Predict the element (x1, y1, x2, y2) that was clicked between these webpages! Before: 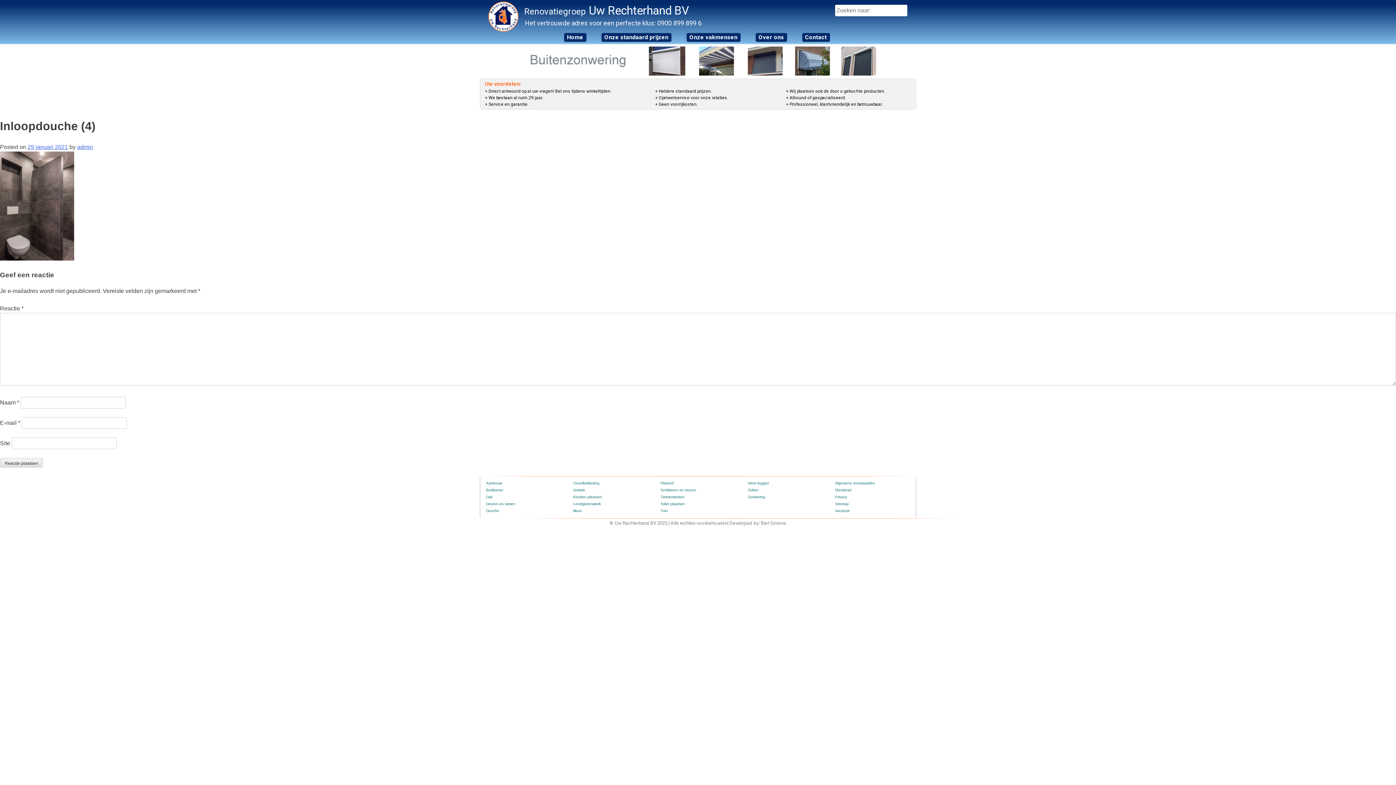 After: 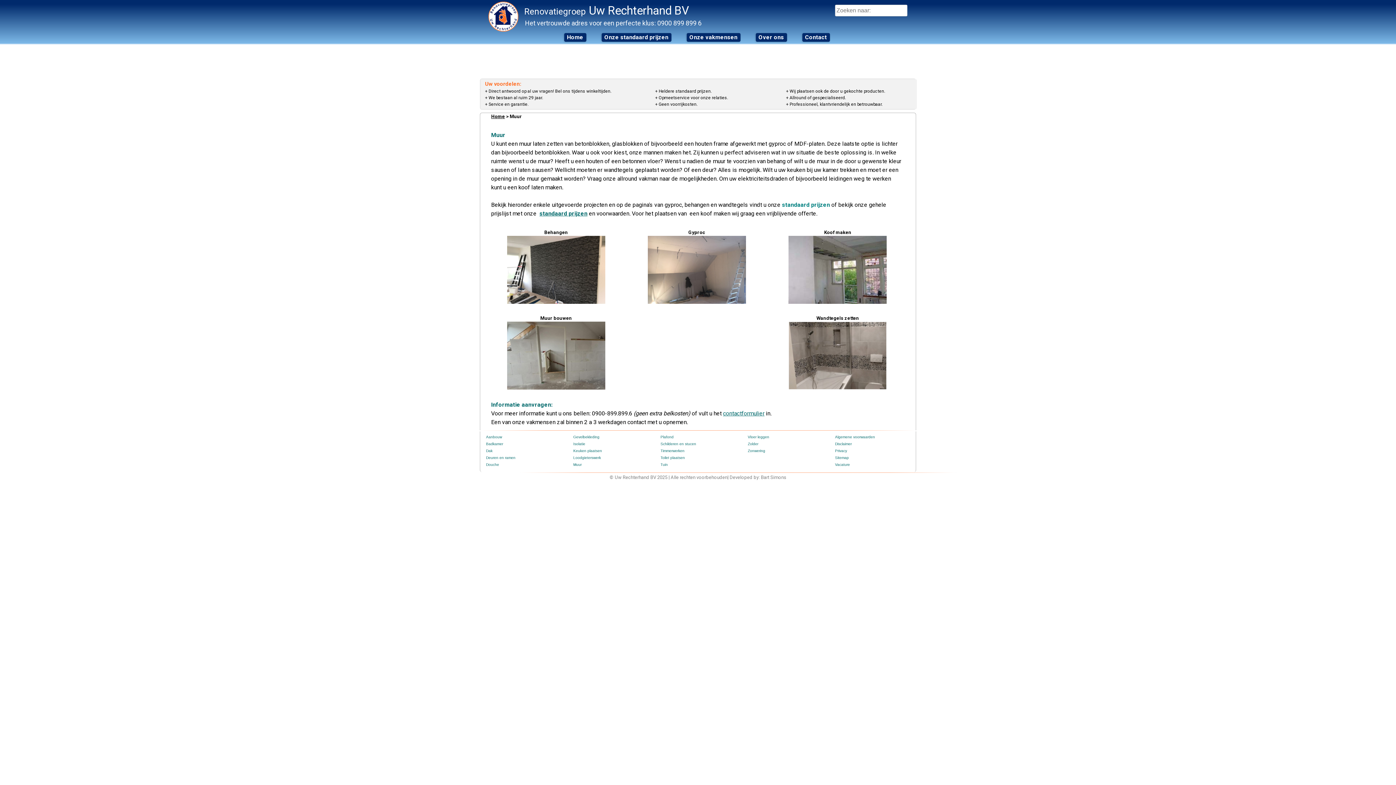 Action: label: Muur bbox: (573, 509, 581, 513)